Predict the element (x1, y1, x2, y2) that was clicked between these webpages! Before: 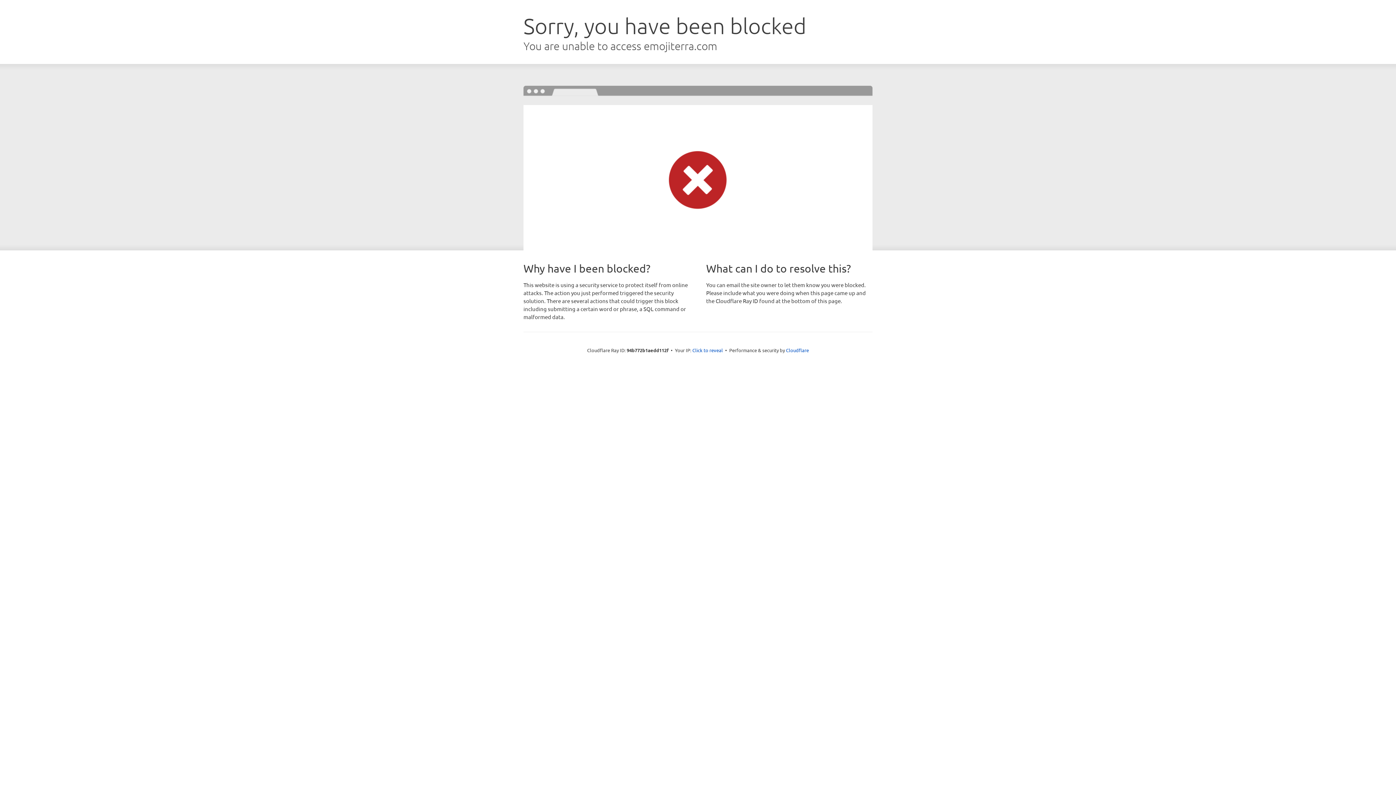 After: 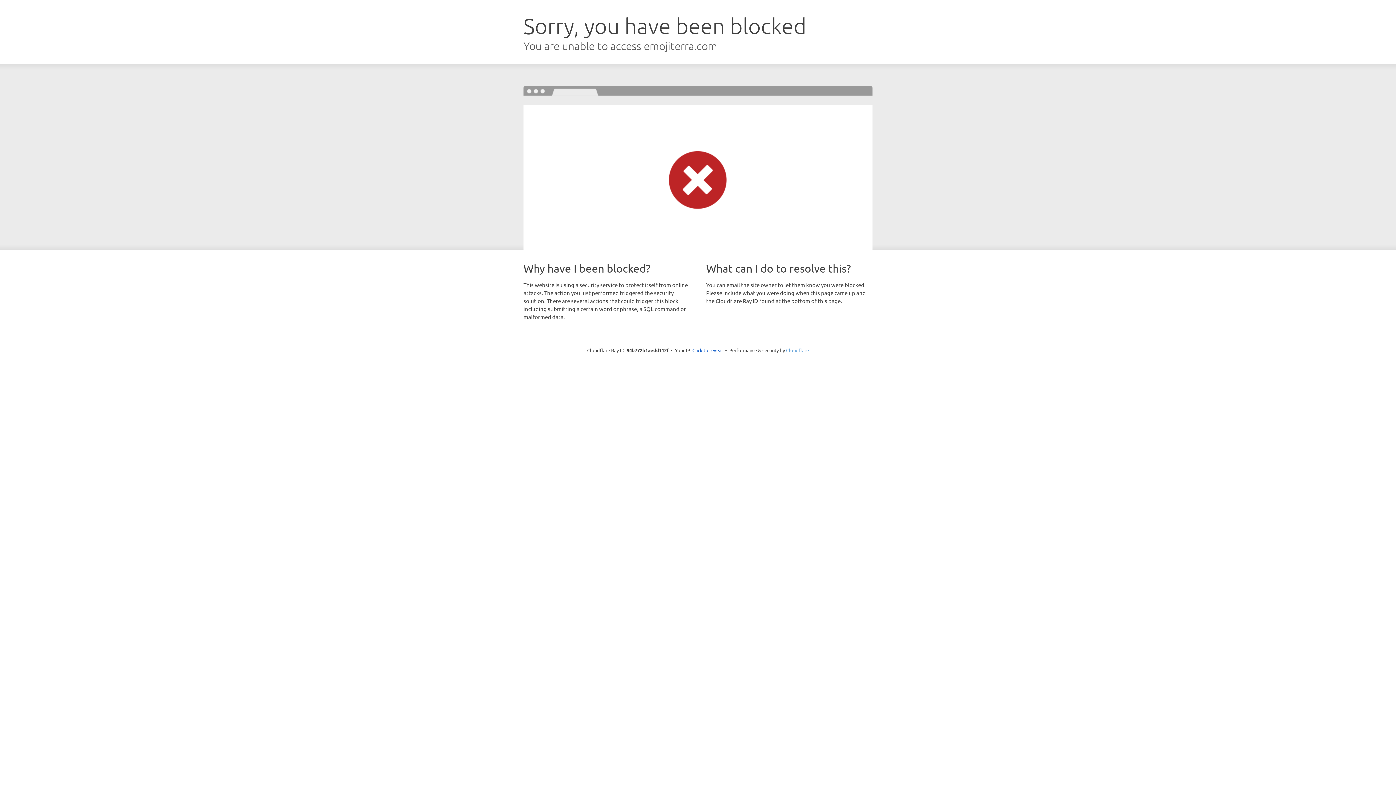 Action: label: Cloudflare bbox: (786, 347, 809, 353)